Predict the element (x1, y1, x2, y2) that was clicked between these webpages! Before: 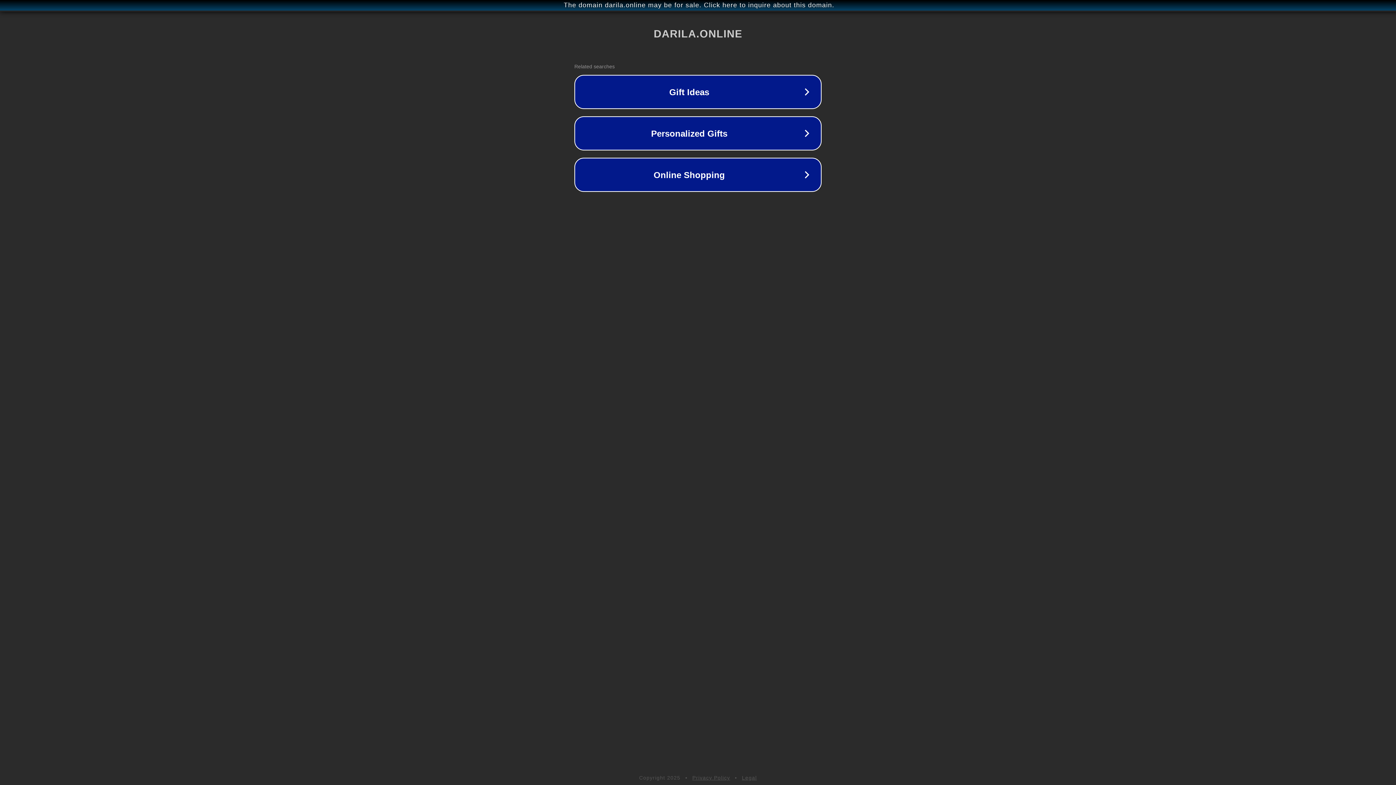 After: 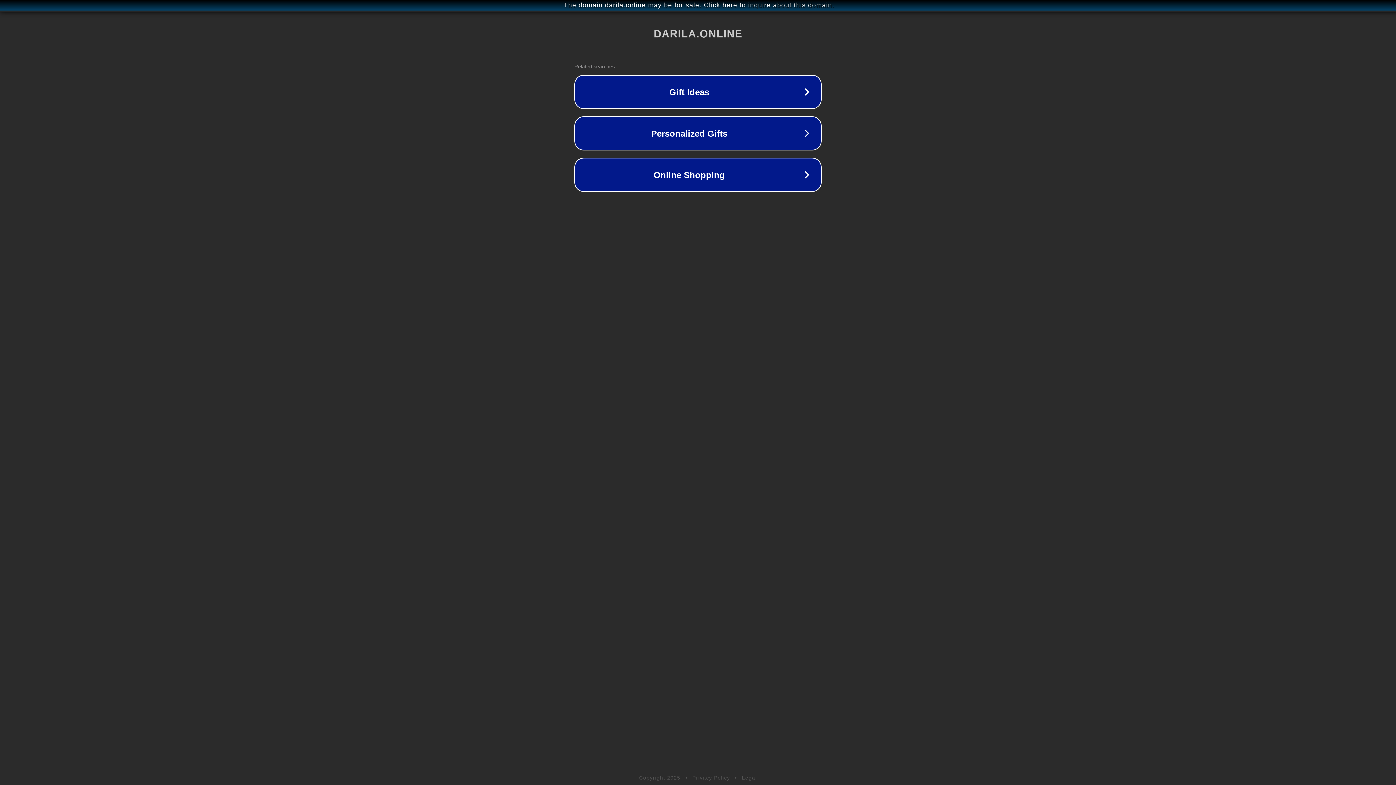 Action: bbox: (742, 775, 757, 781) label: Legal